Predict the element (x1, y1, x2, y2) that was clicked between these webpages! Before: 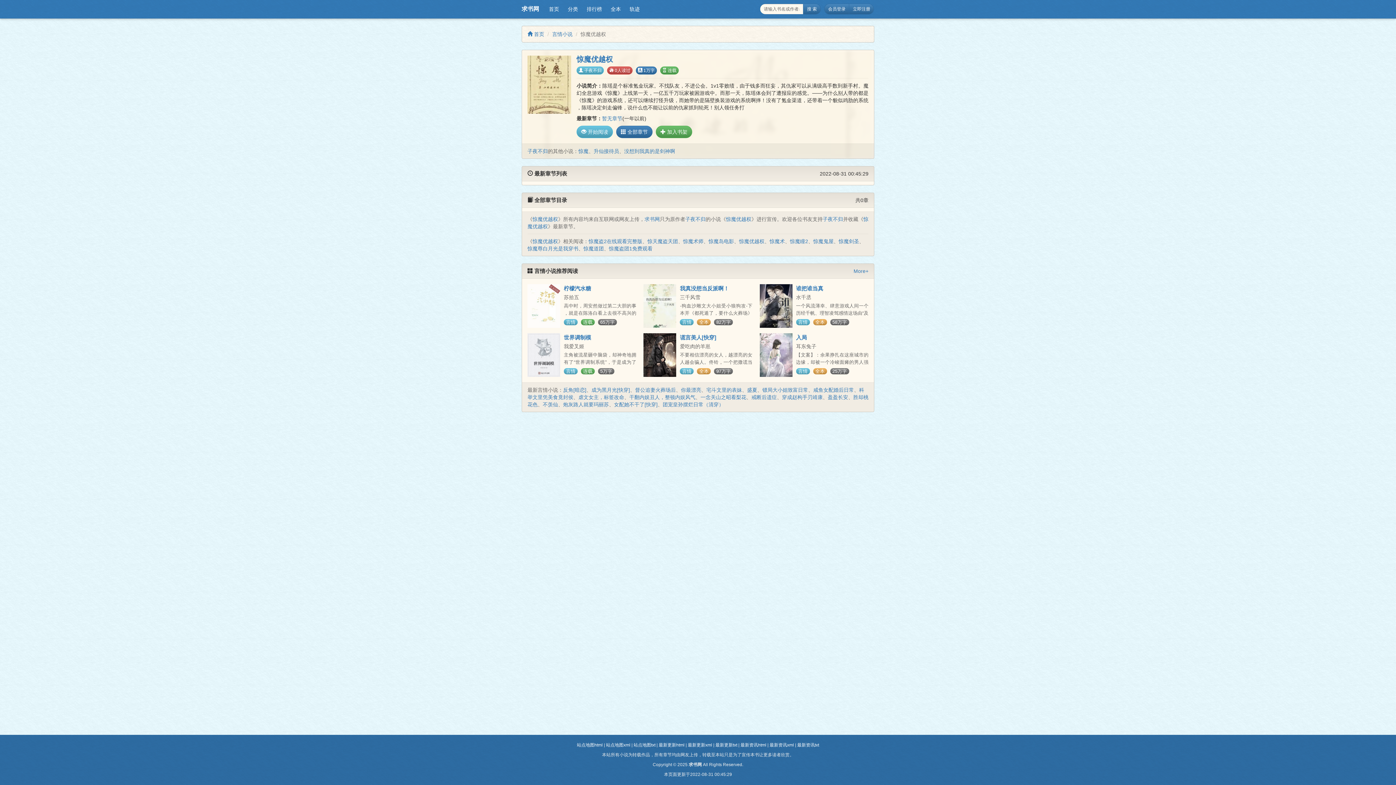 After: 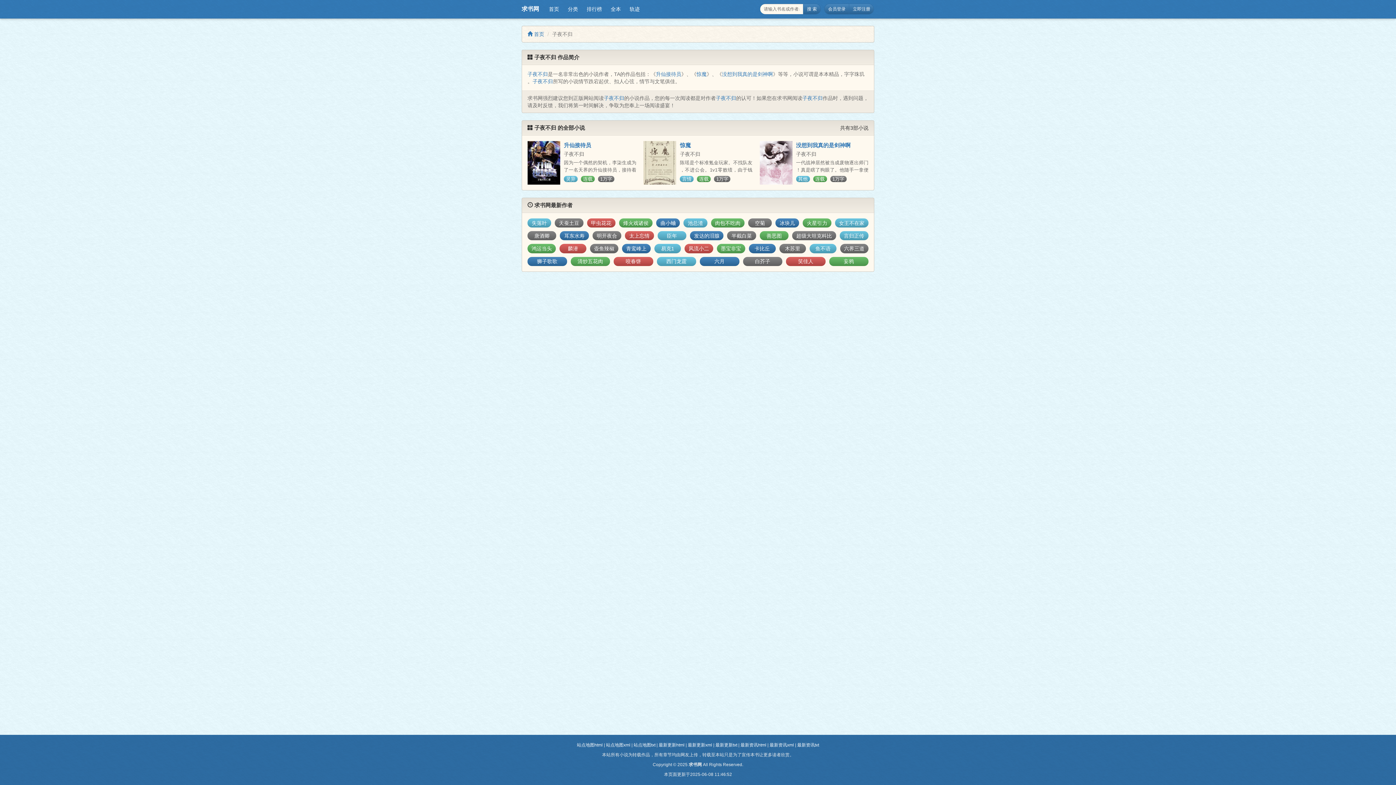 Action: bbox: (685, 216, 705, 222) label: 子夜不归